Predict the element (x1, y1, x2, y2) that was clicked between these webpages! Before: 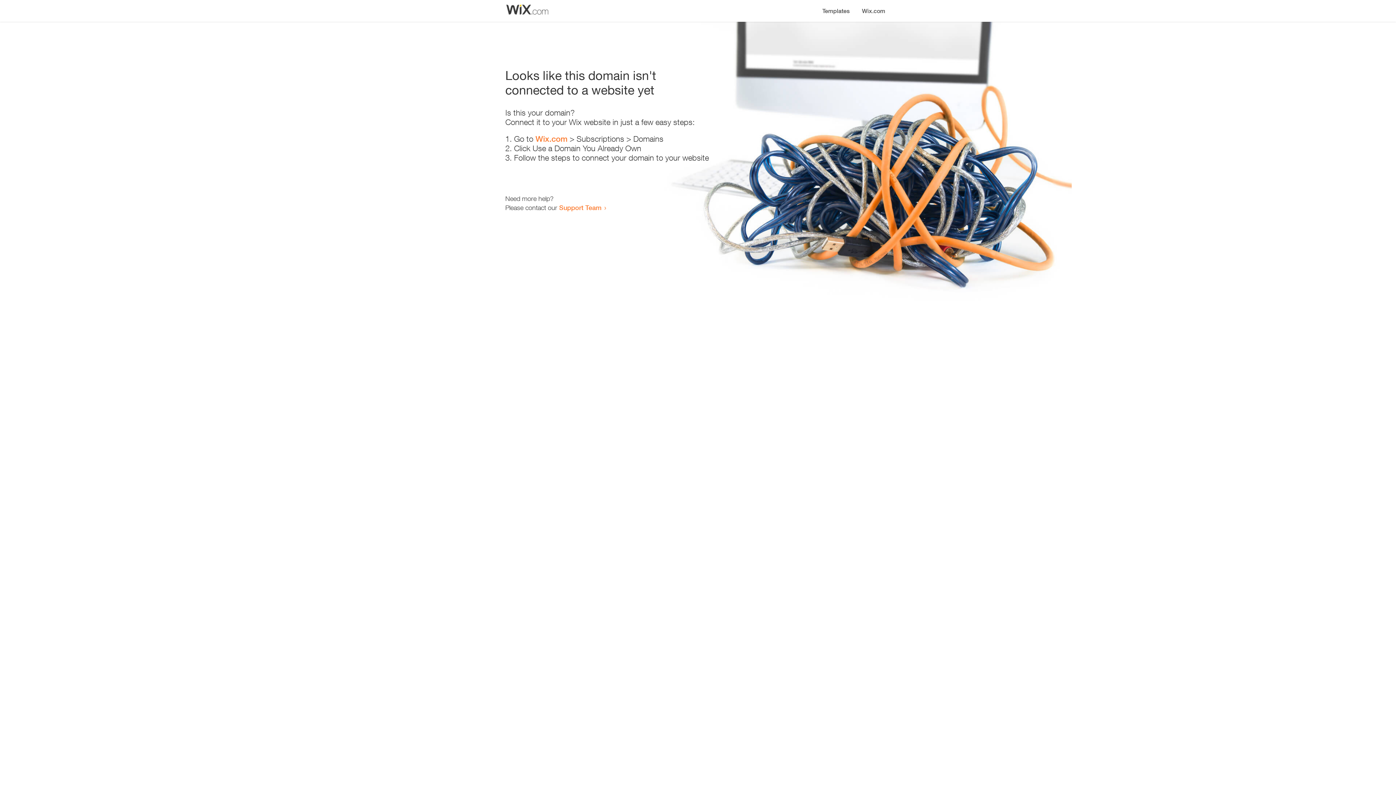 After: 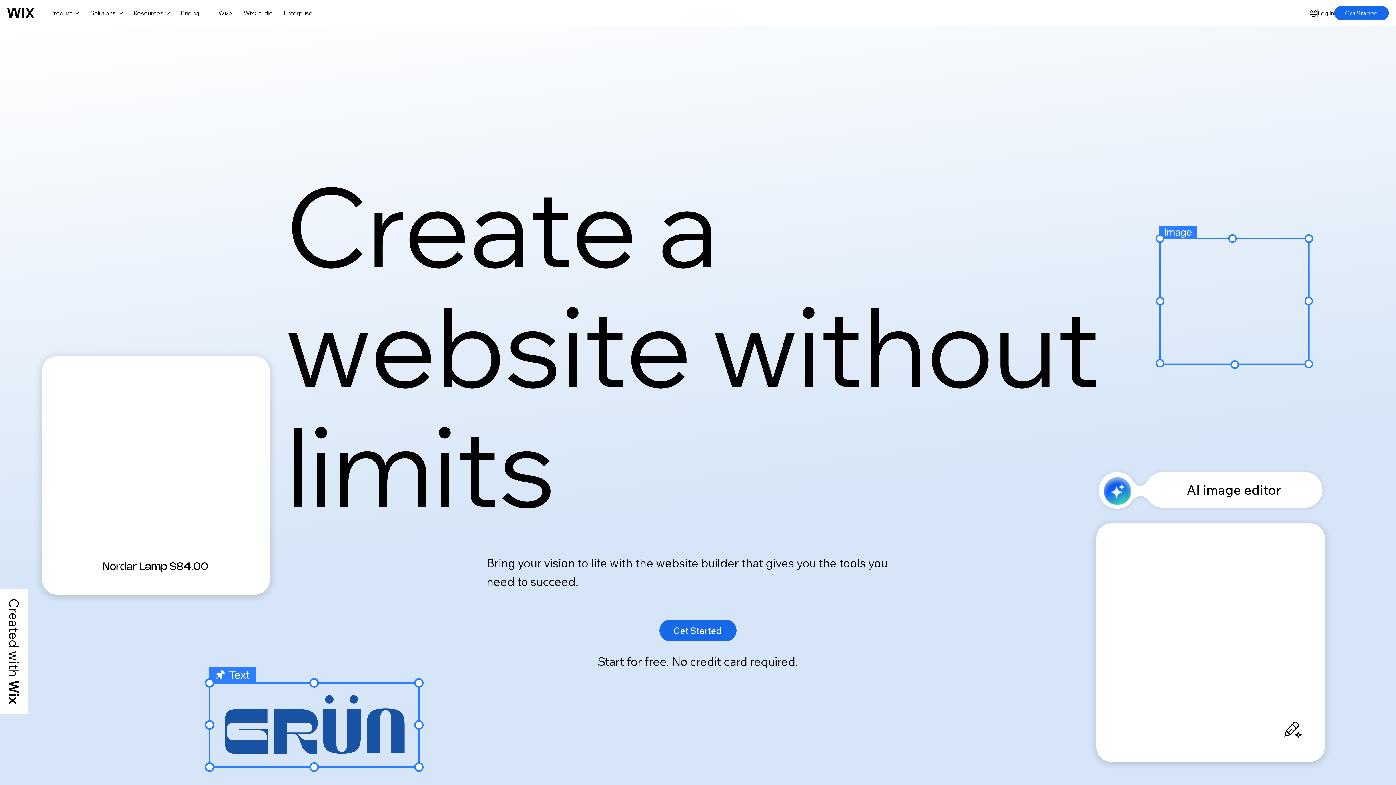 Action: bbox: (856, 0, 890, 14) label: Wix.com